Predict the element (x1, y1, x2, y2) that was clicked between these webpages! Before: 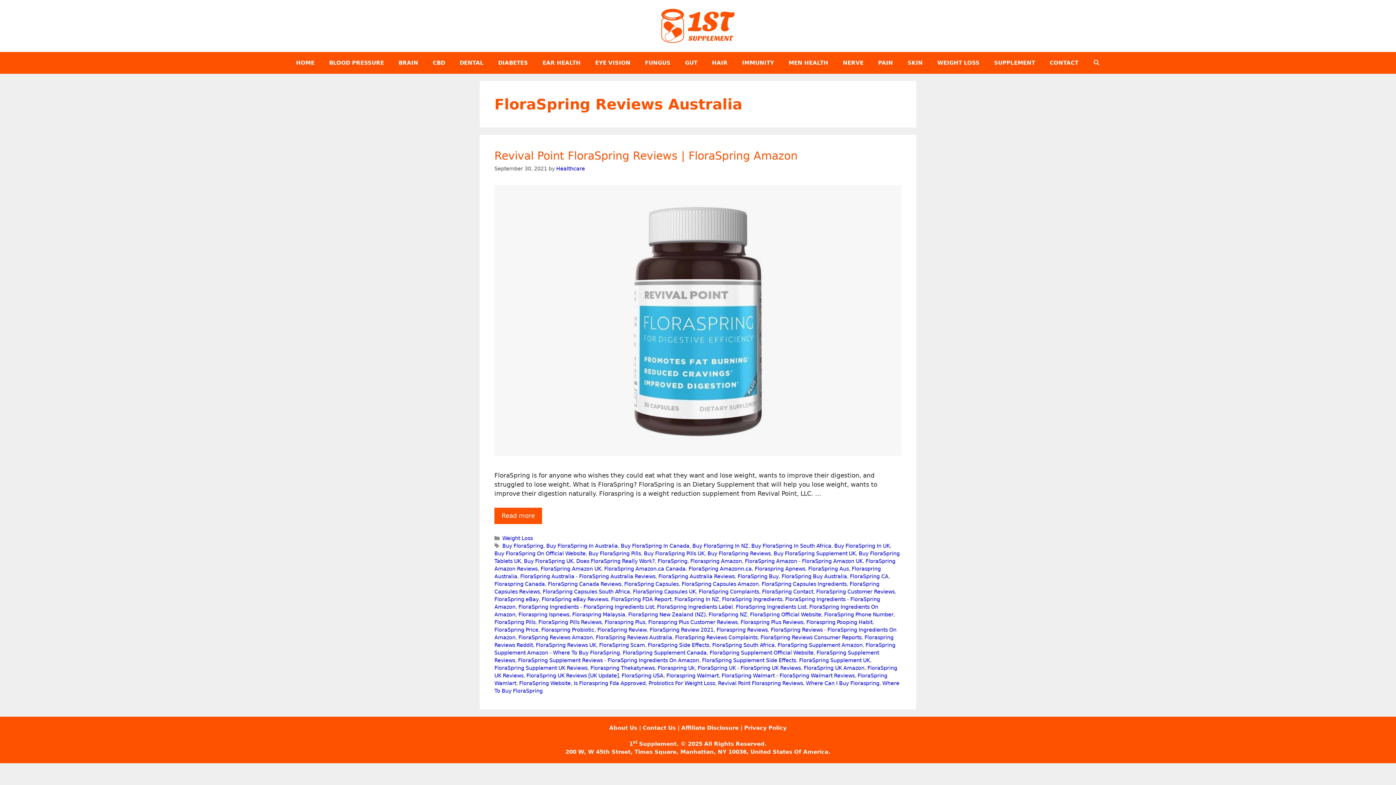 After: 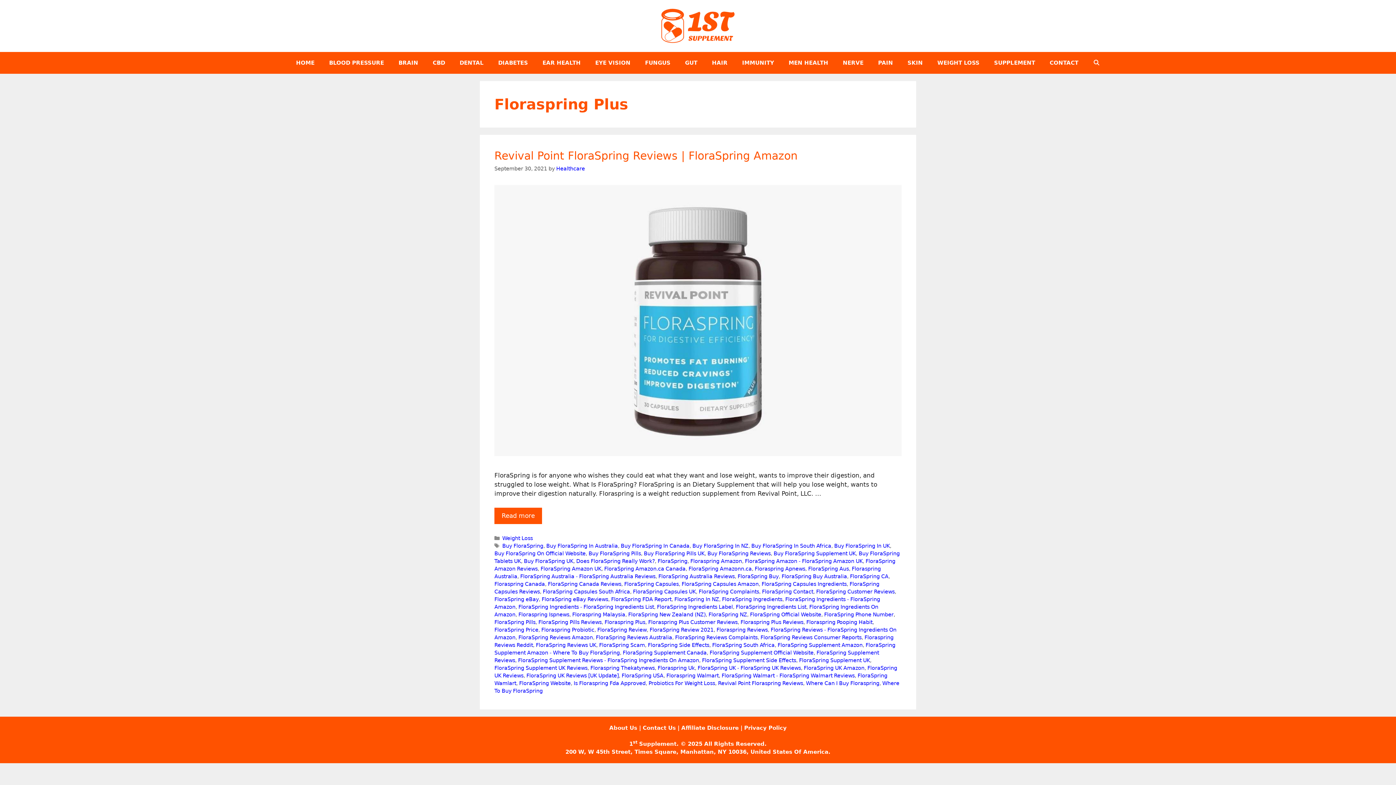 Action: label: Floraspring Plus bbox: (604, 619, 645, 625)